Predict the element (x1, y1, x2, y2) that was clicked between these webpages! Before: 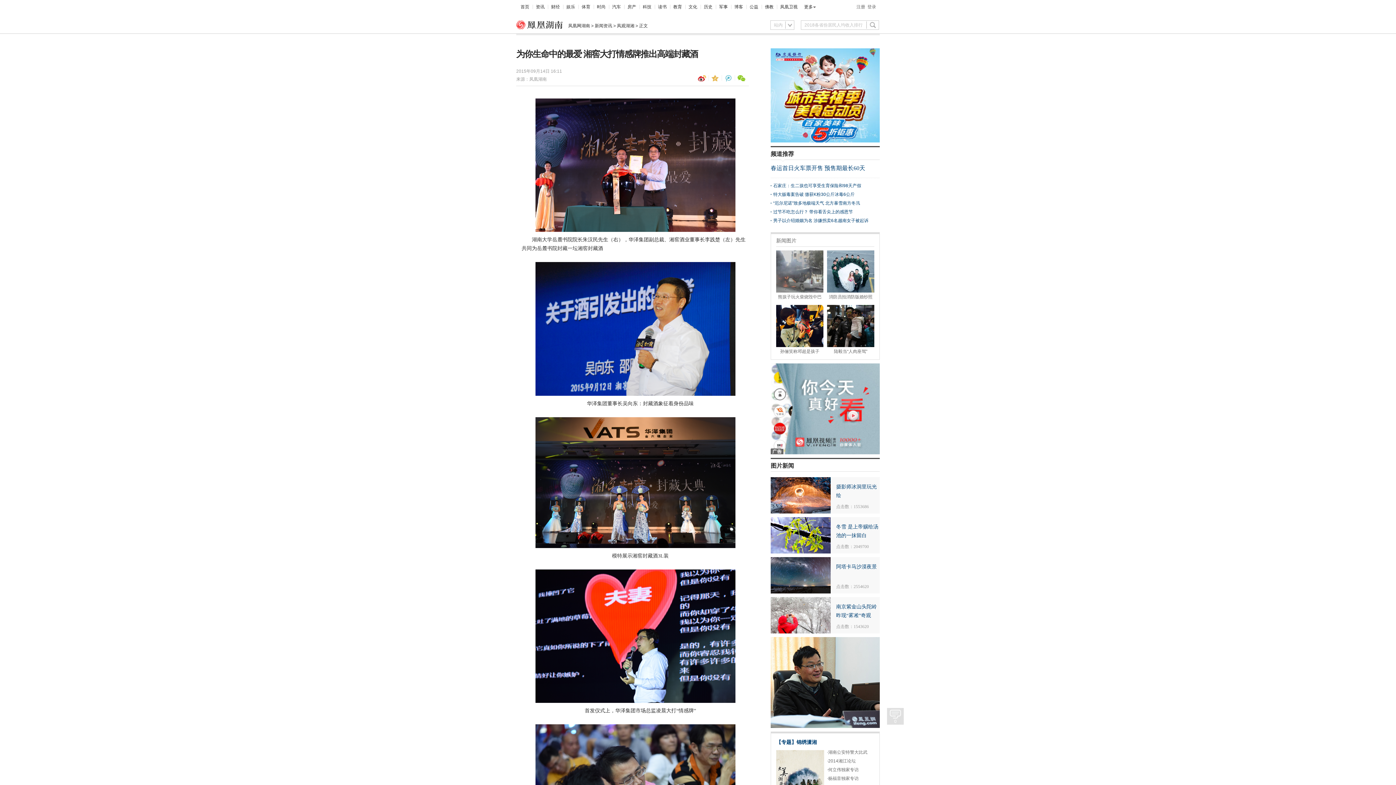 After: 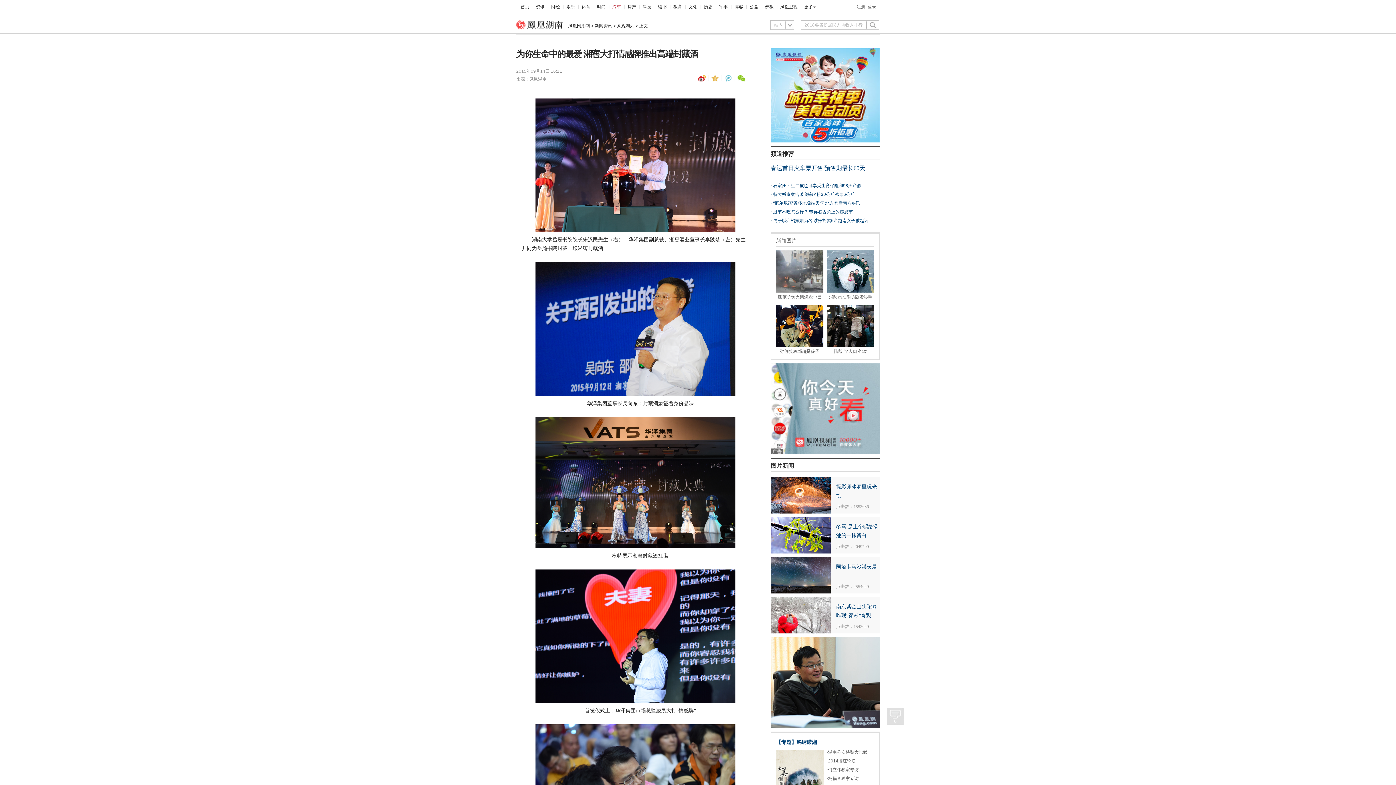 Action: bbox: (612, 4, 621, 9) label: 汽车